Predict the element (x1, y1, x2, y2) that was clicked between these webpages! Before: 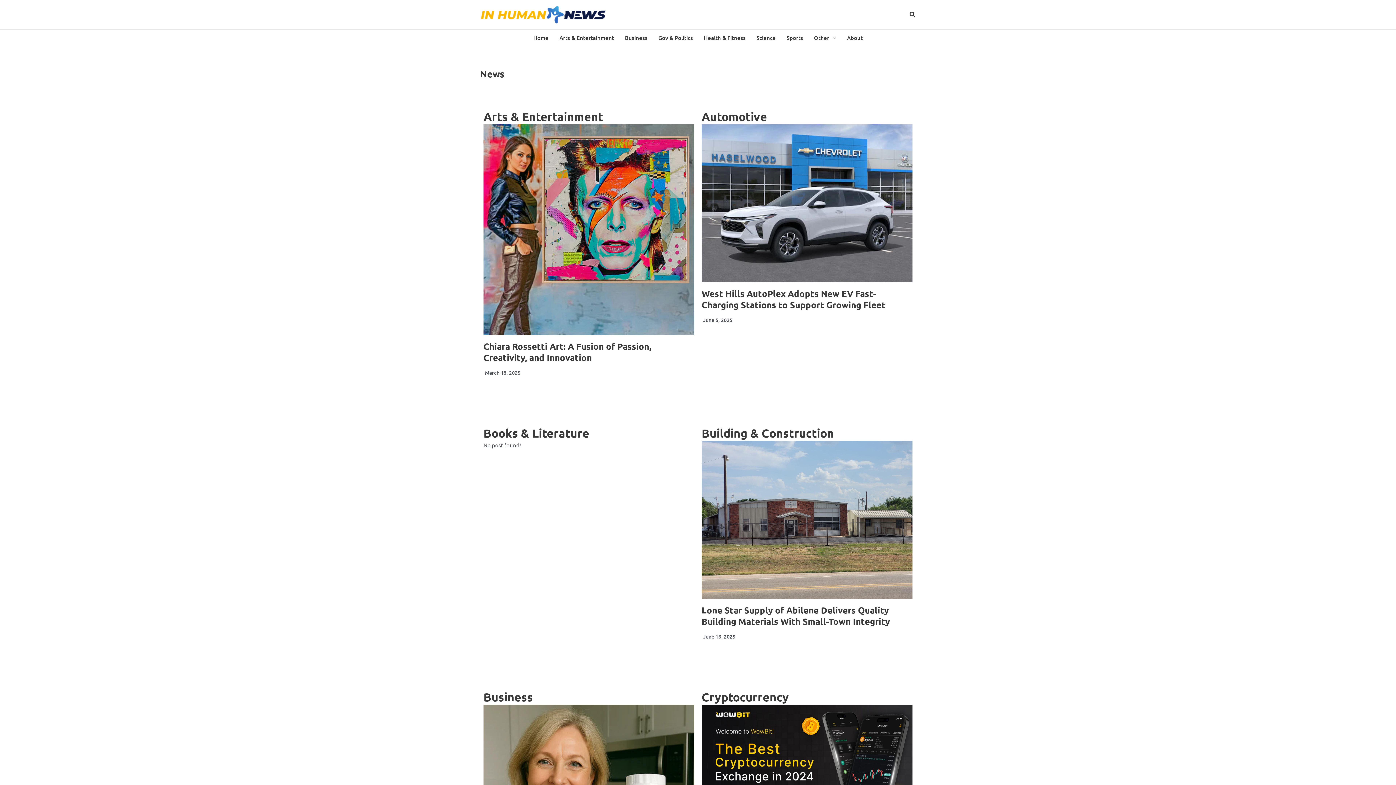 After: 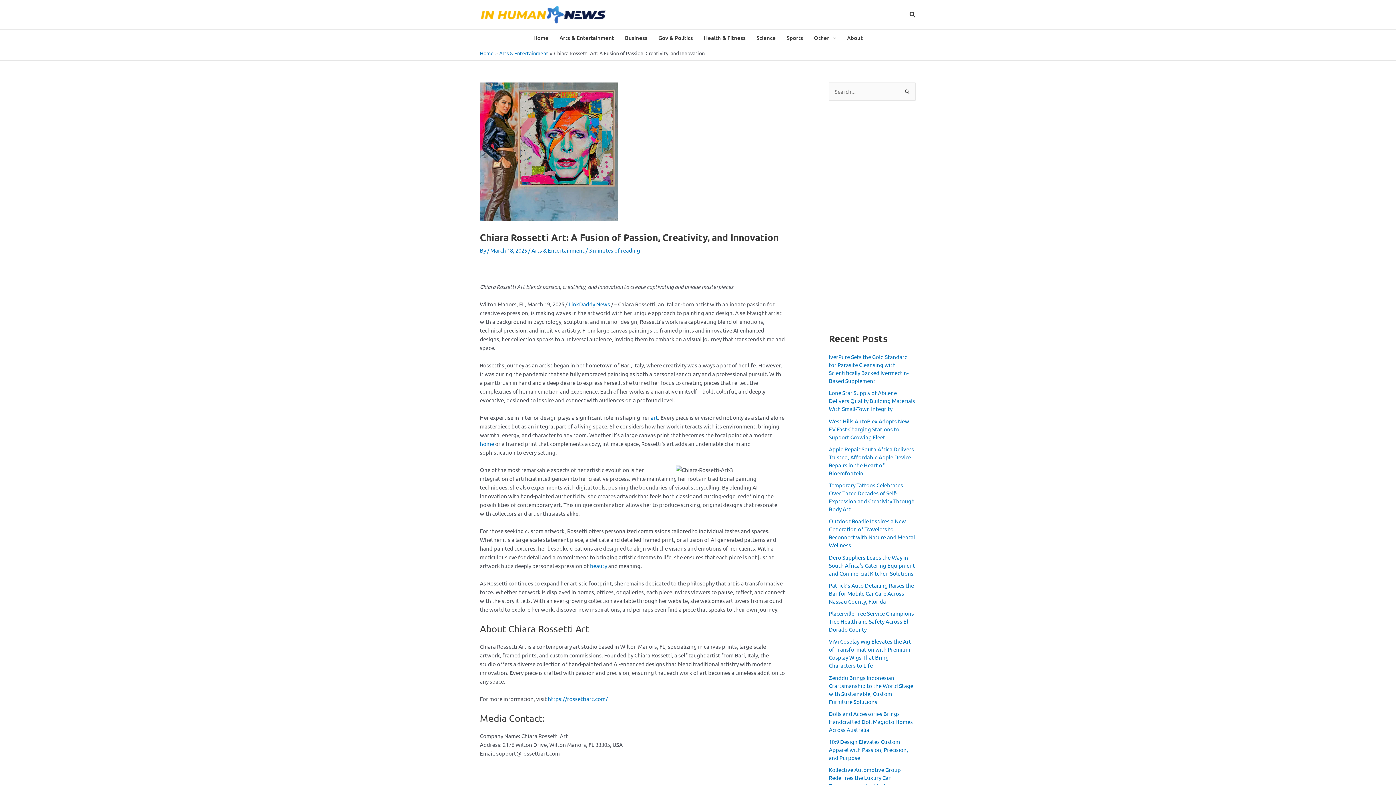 Action: bbox: (483, 124, 694, 335)